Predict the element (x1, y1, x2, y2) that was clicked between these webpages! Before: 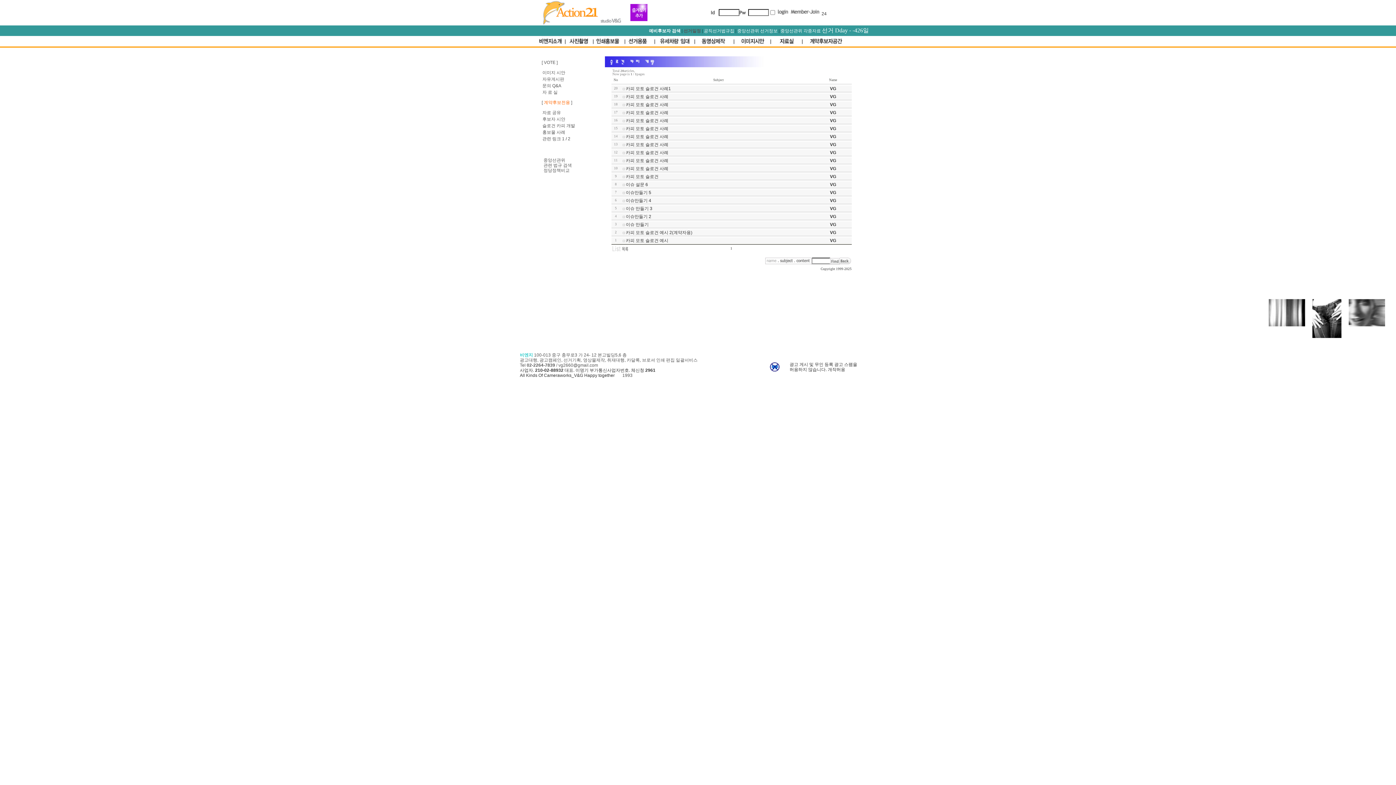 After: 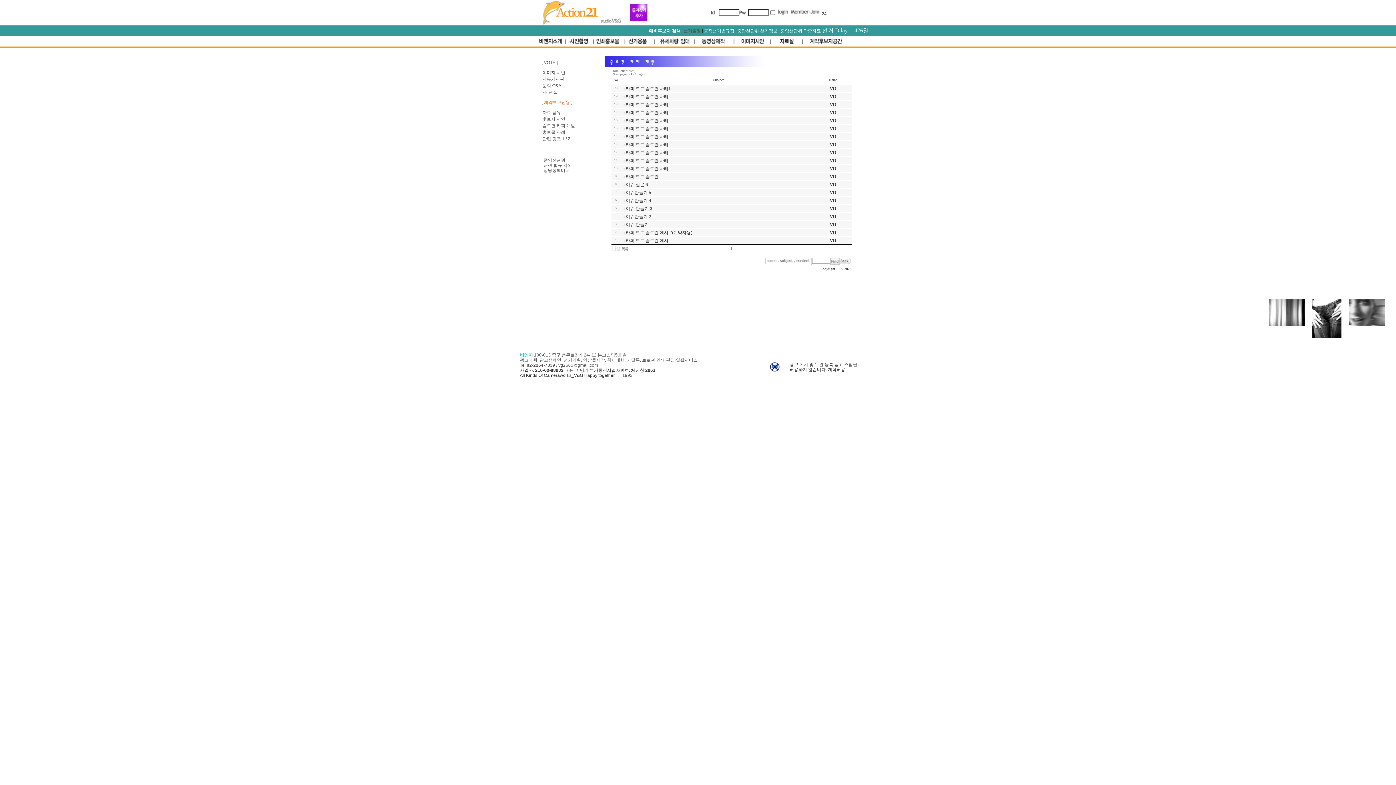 Action: bbox: (789, 11, 820, 16)